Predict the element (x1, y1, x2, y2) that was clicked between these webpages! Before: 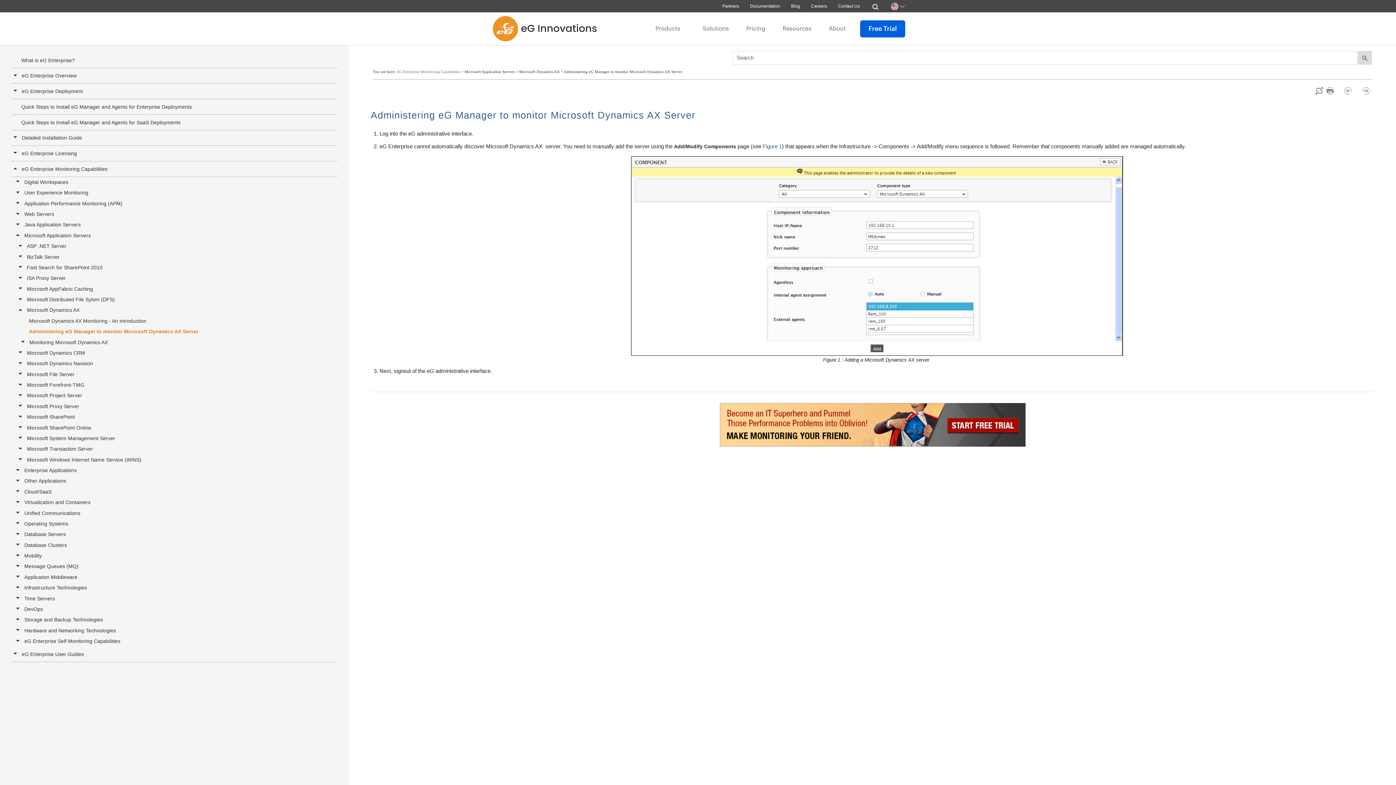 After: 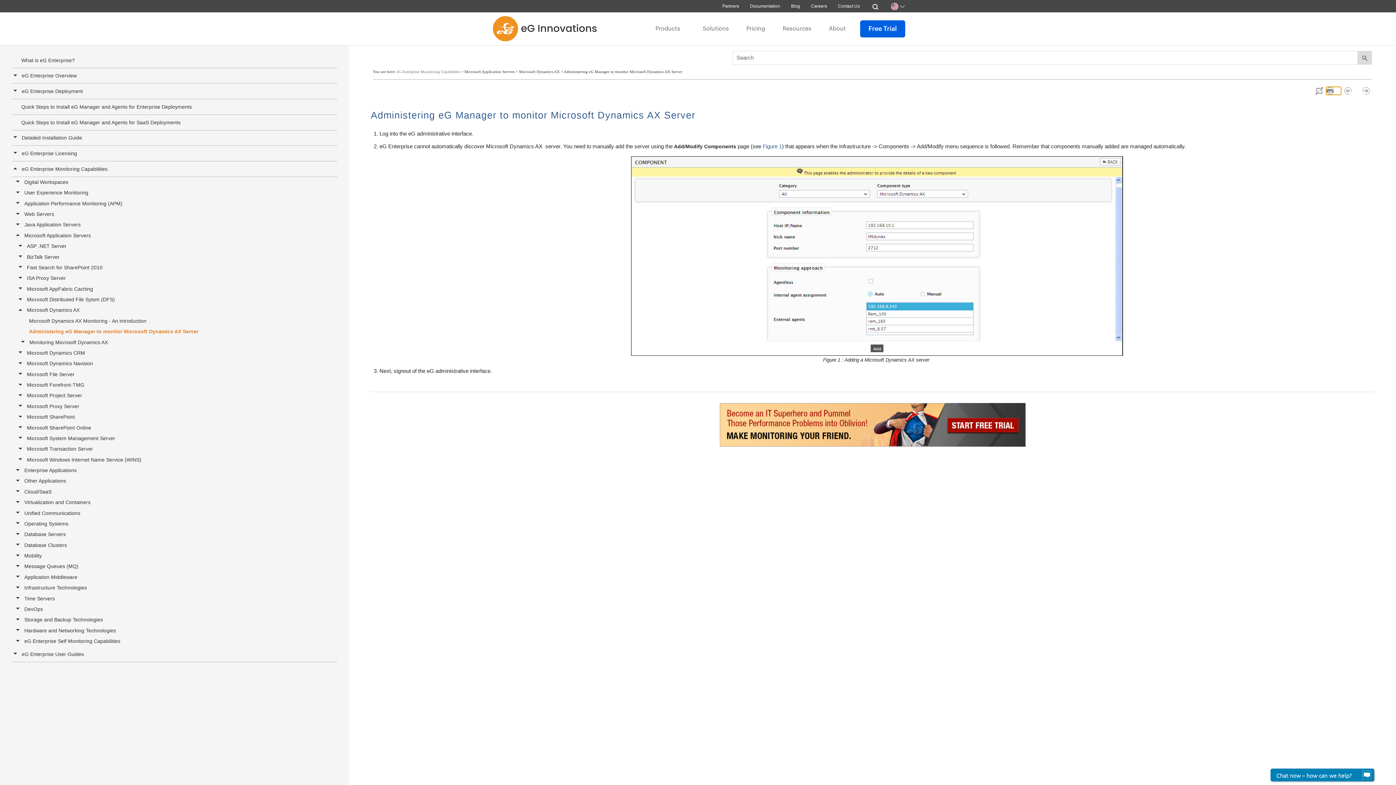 Action: bbox: (1326, 86, 1341, 94)